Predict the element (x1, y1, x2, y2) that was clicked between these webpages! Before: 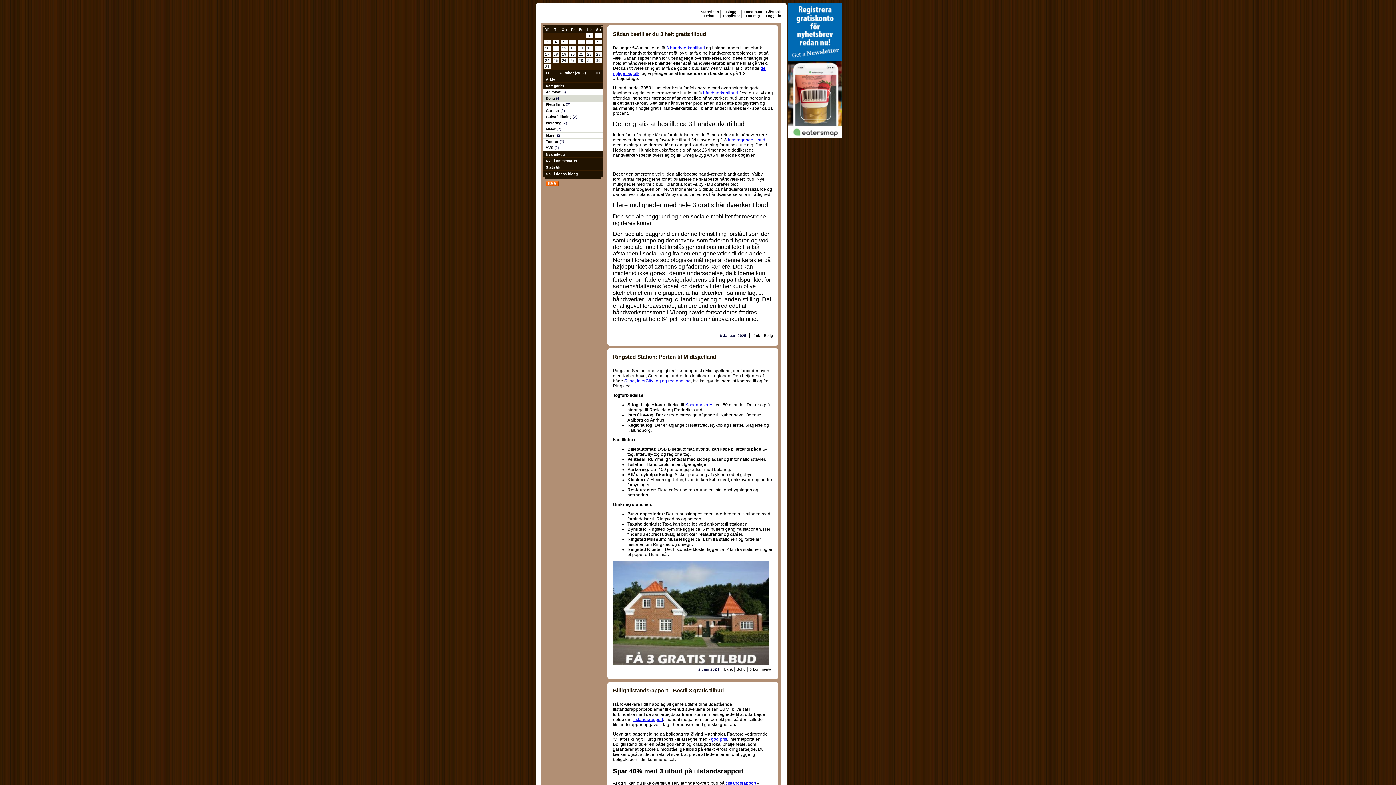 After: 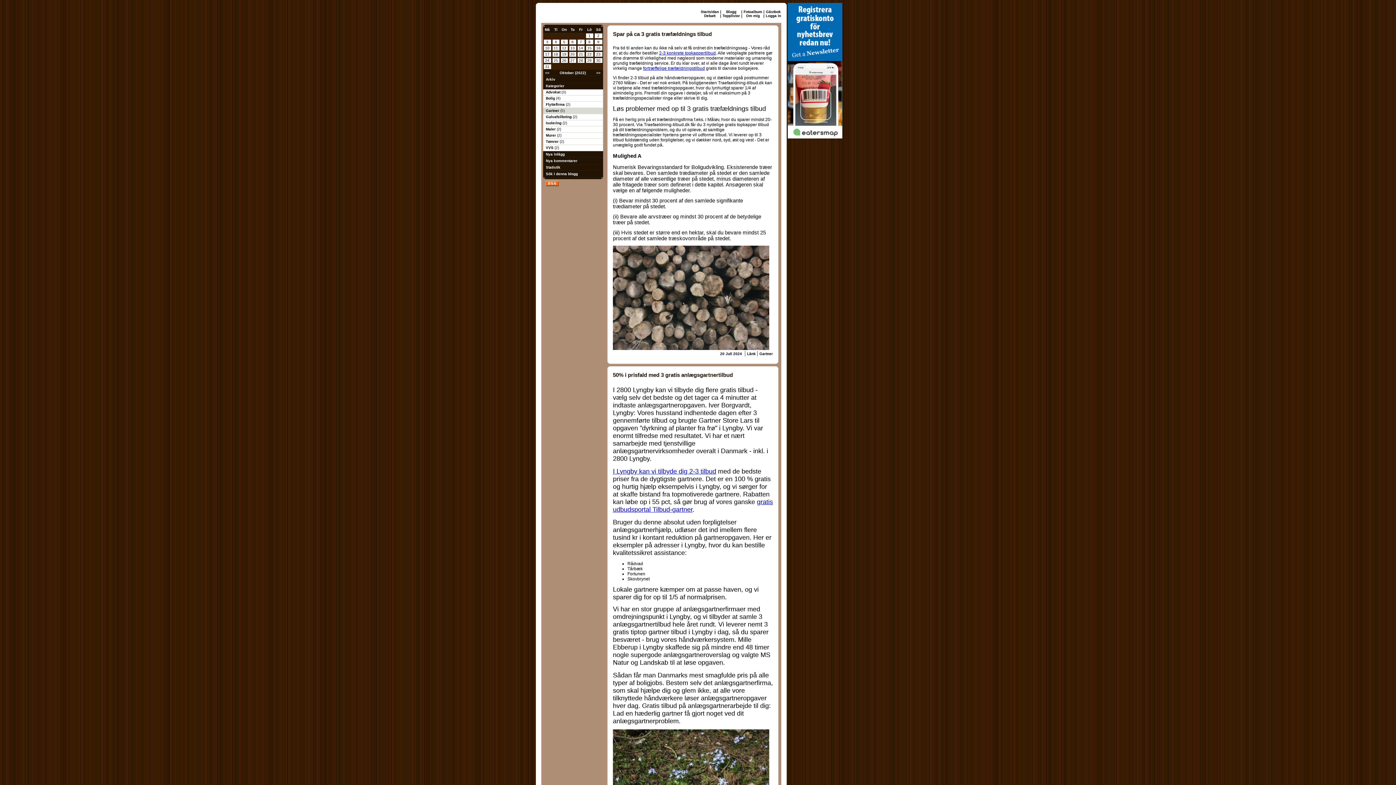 Action: label: Gartner  bbox: (546, 108, 560, 112)